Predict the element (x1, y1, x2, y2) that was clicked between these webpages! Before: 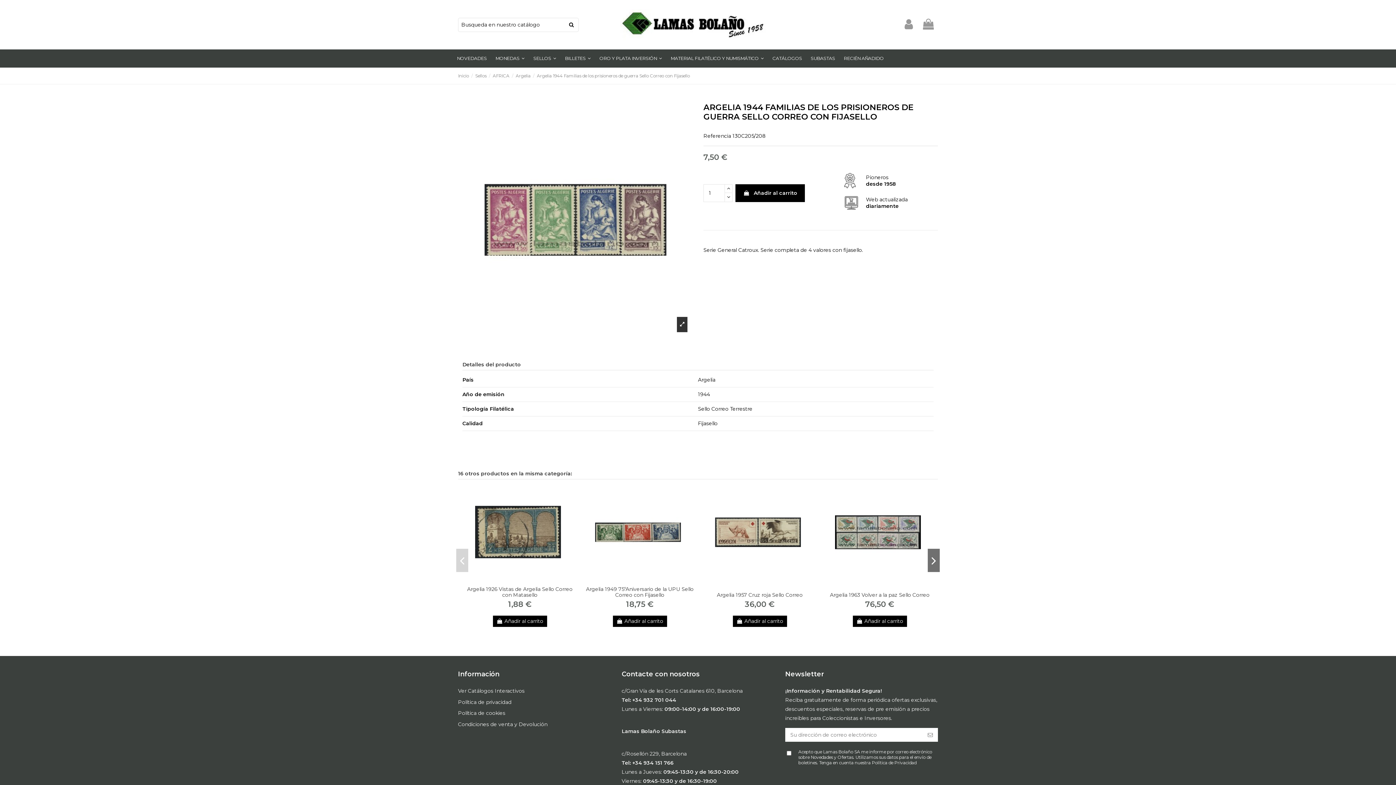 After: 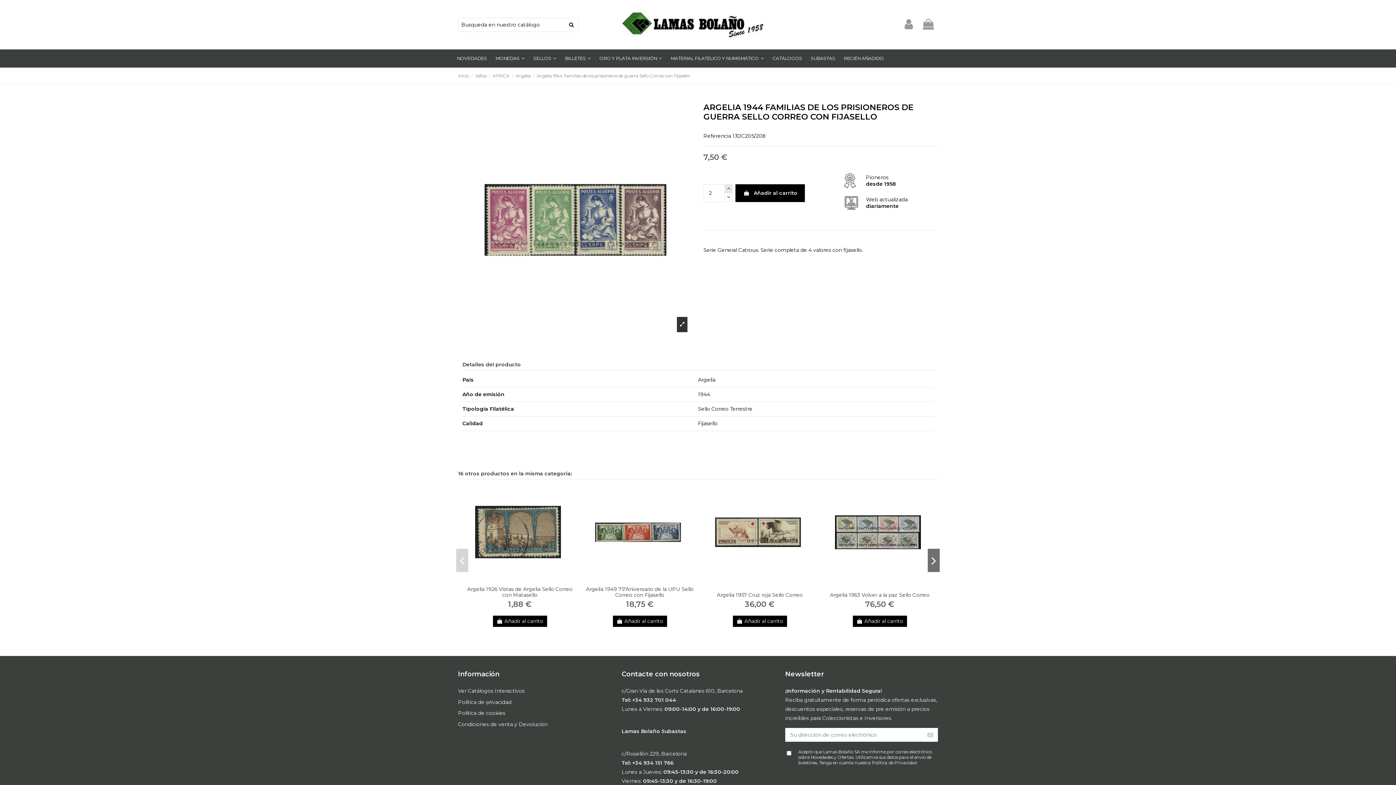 Action: bbox: (724, 184, 732, 193)